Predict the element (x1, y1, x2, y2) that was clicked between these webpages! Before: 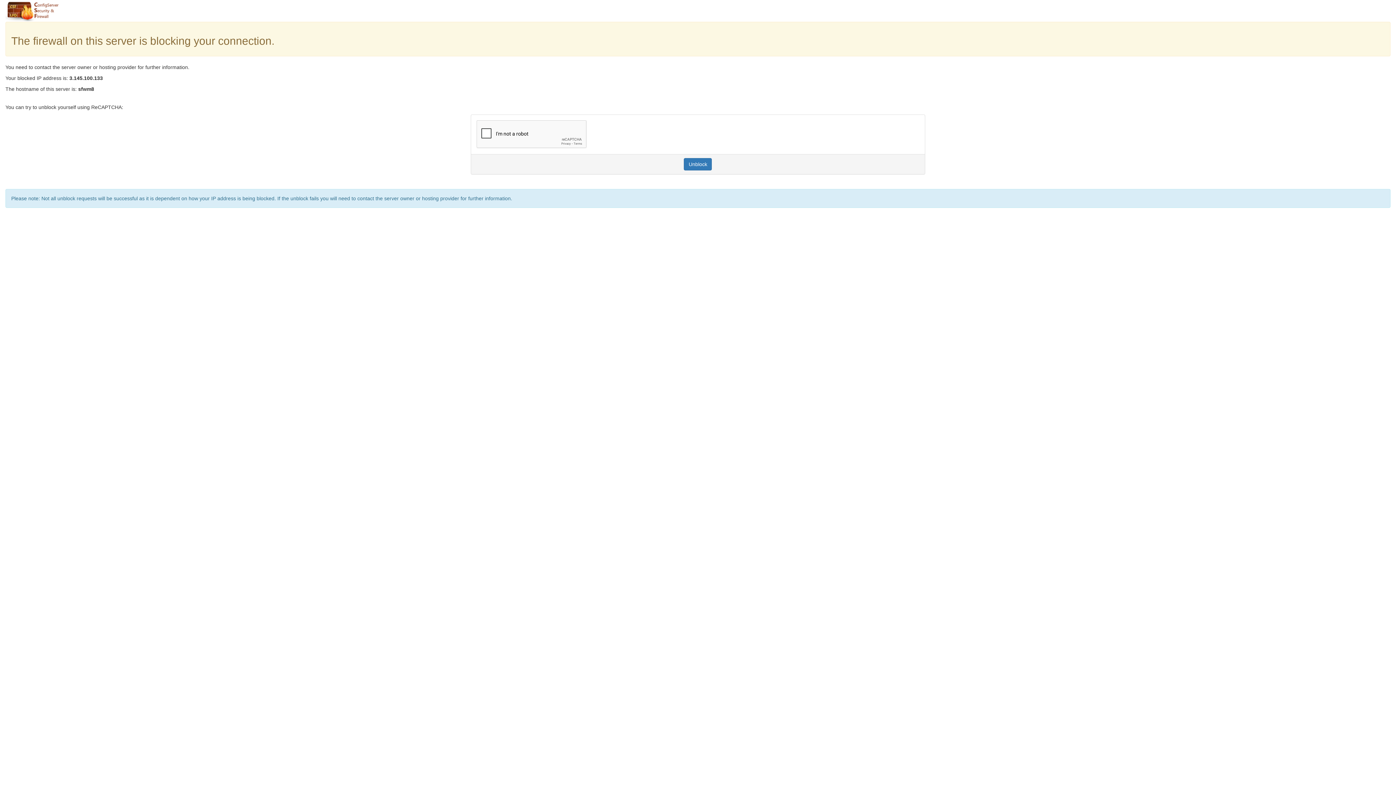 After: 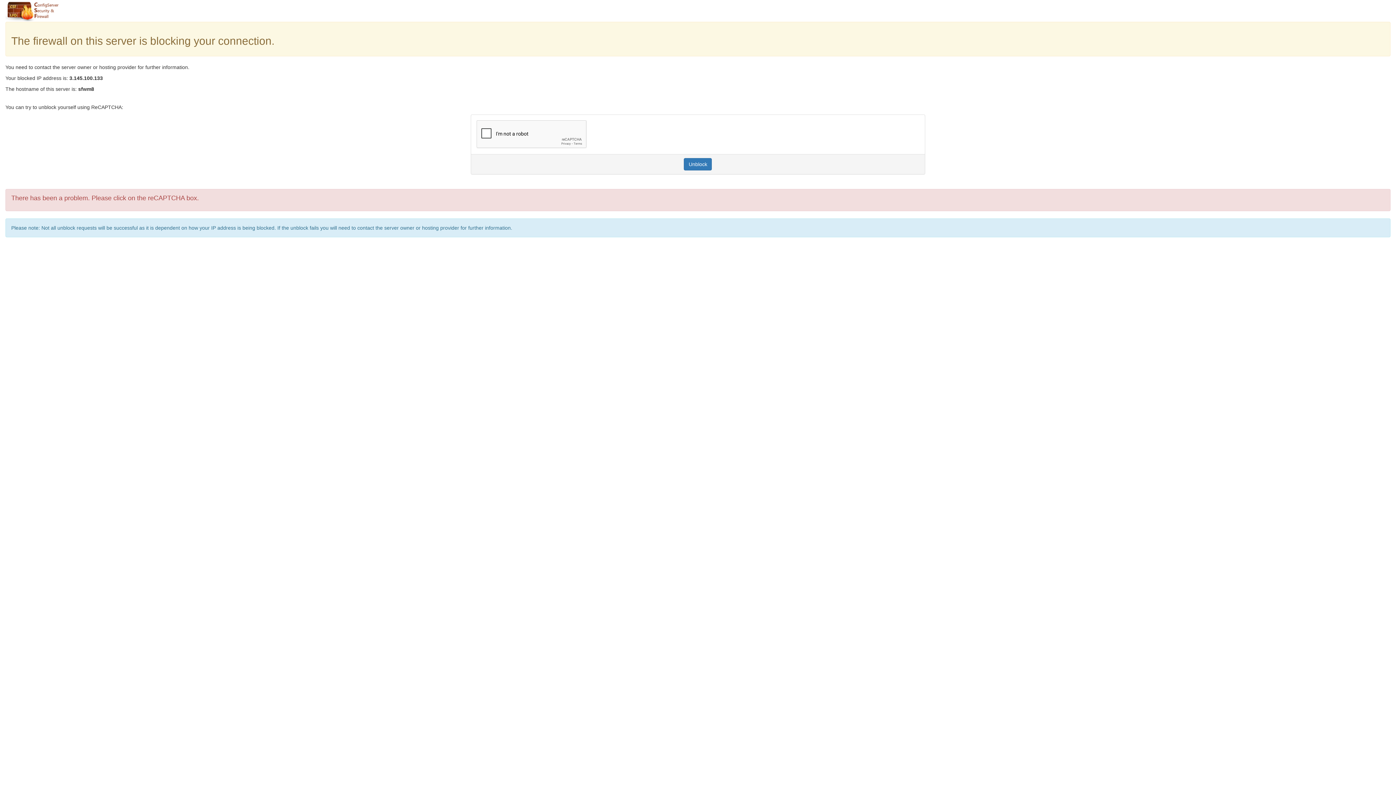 Action: label: Unblock bbox: (684, 158, 712, 170)